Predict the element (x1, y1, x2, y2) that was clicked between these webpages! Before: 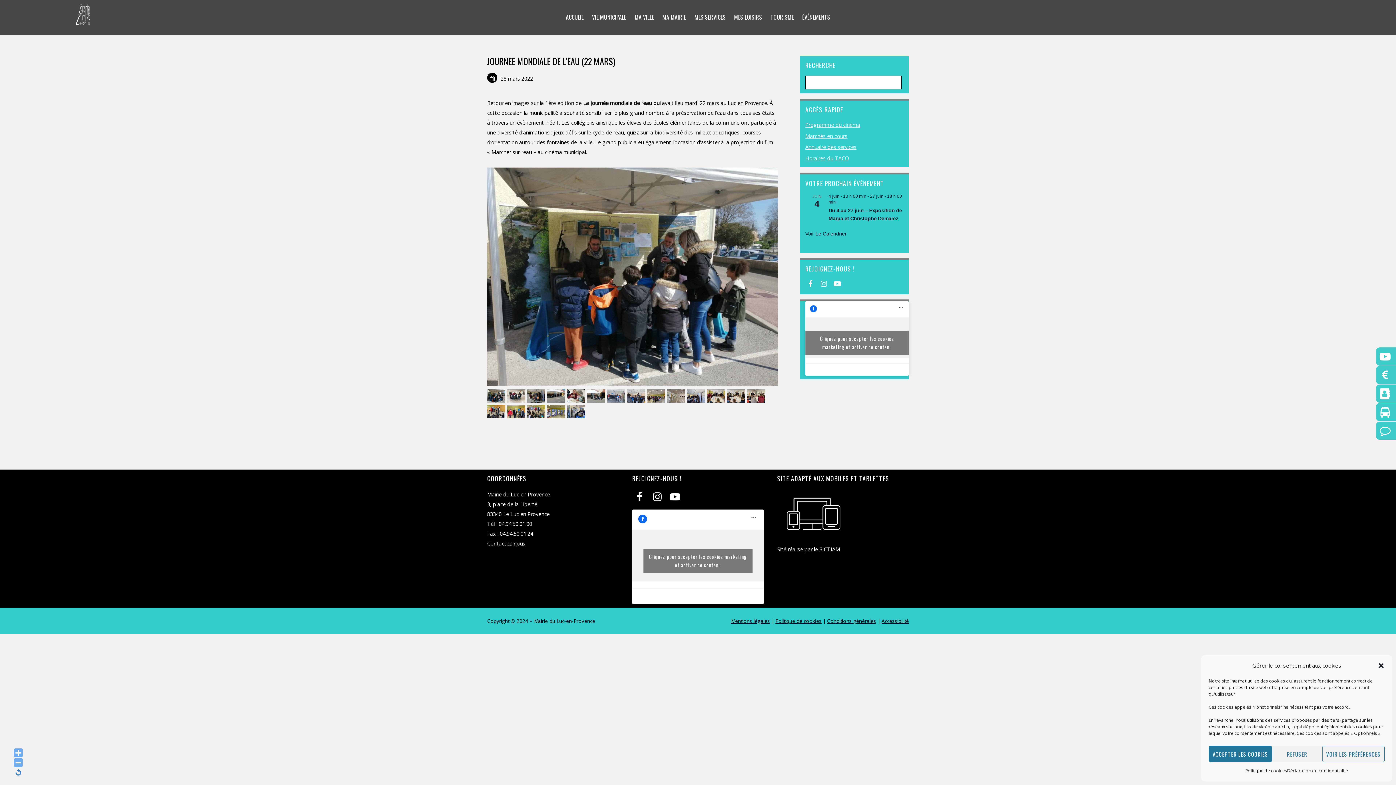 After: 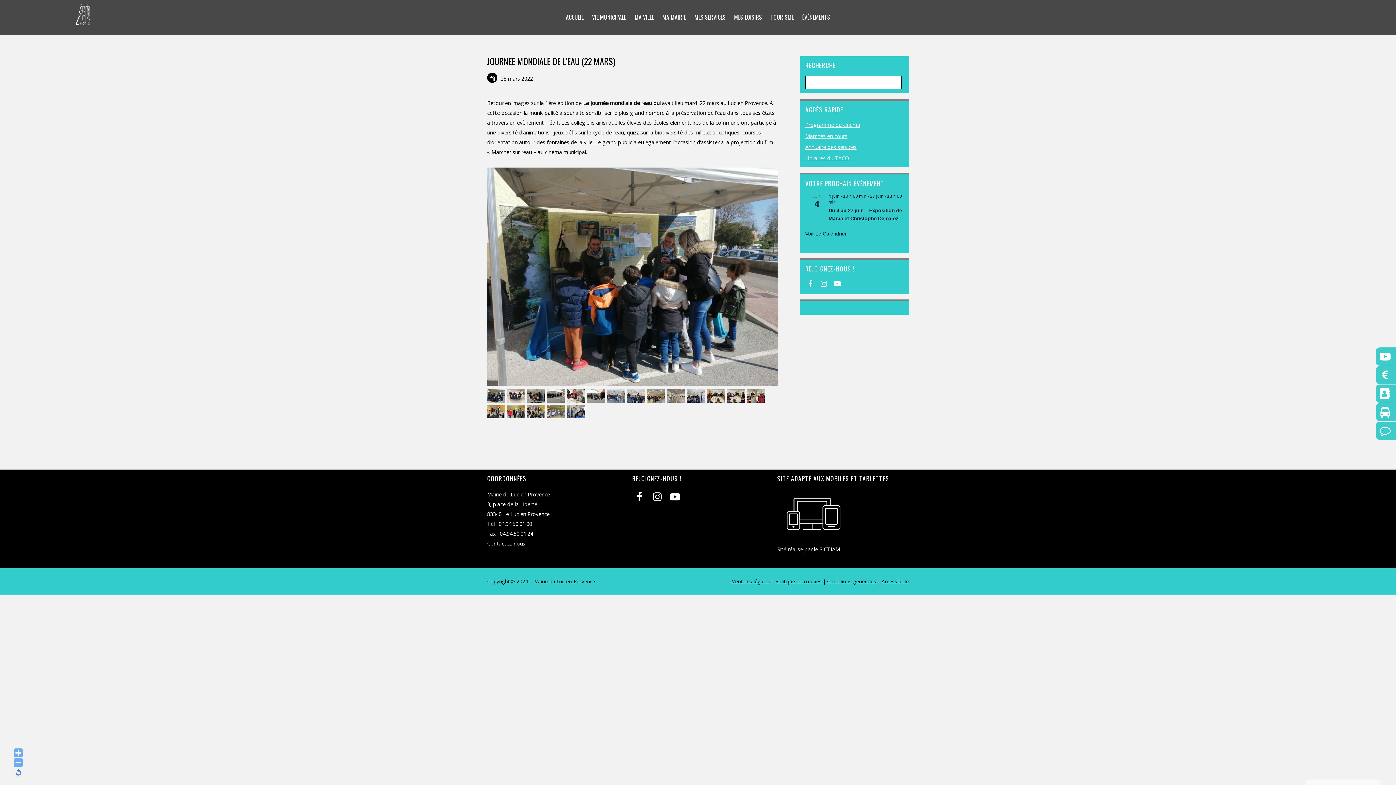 Action: bbox: (1209, 746, 1272, 762) label: ACCEPTER LES COOKIES